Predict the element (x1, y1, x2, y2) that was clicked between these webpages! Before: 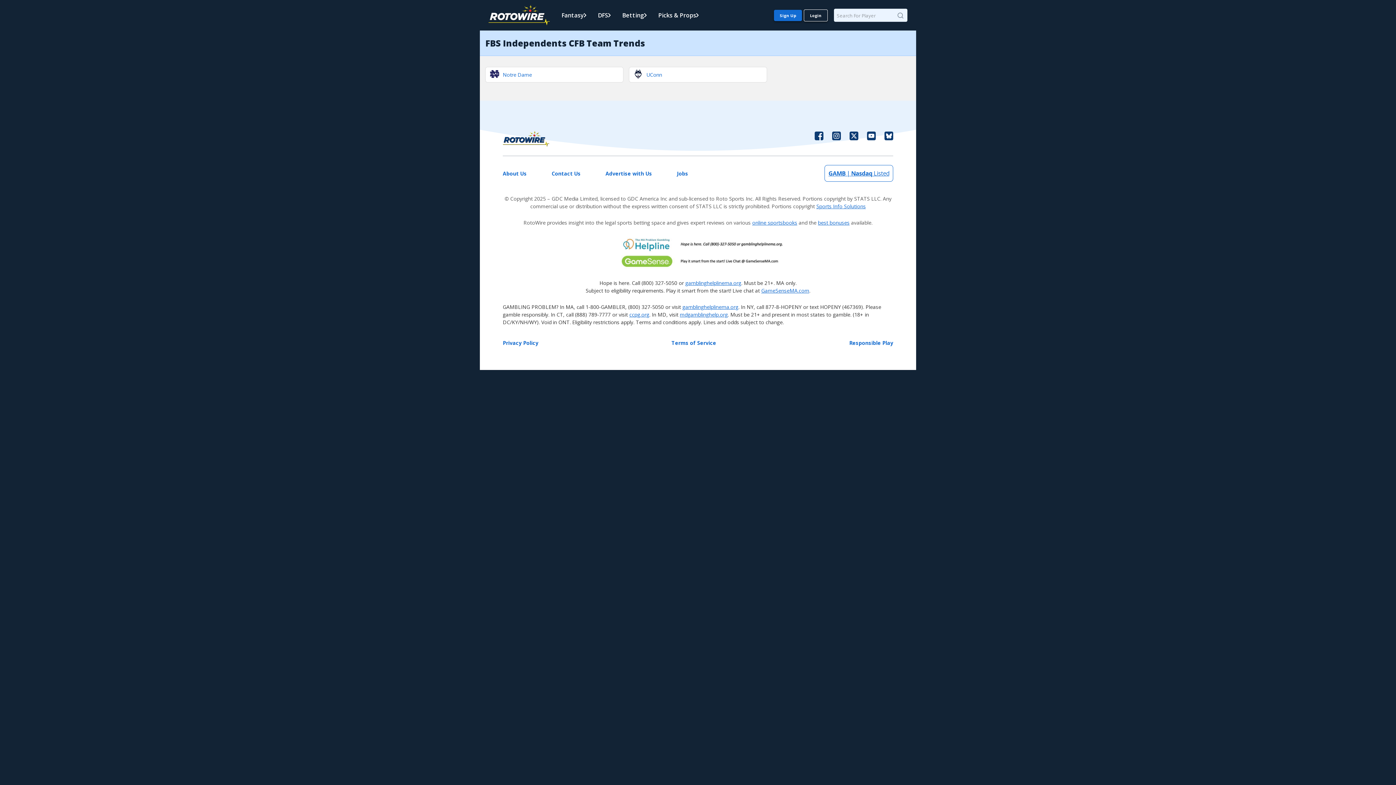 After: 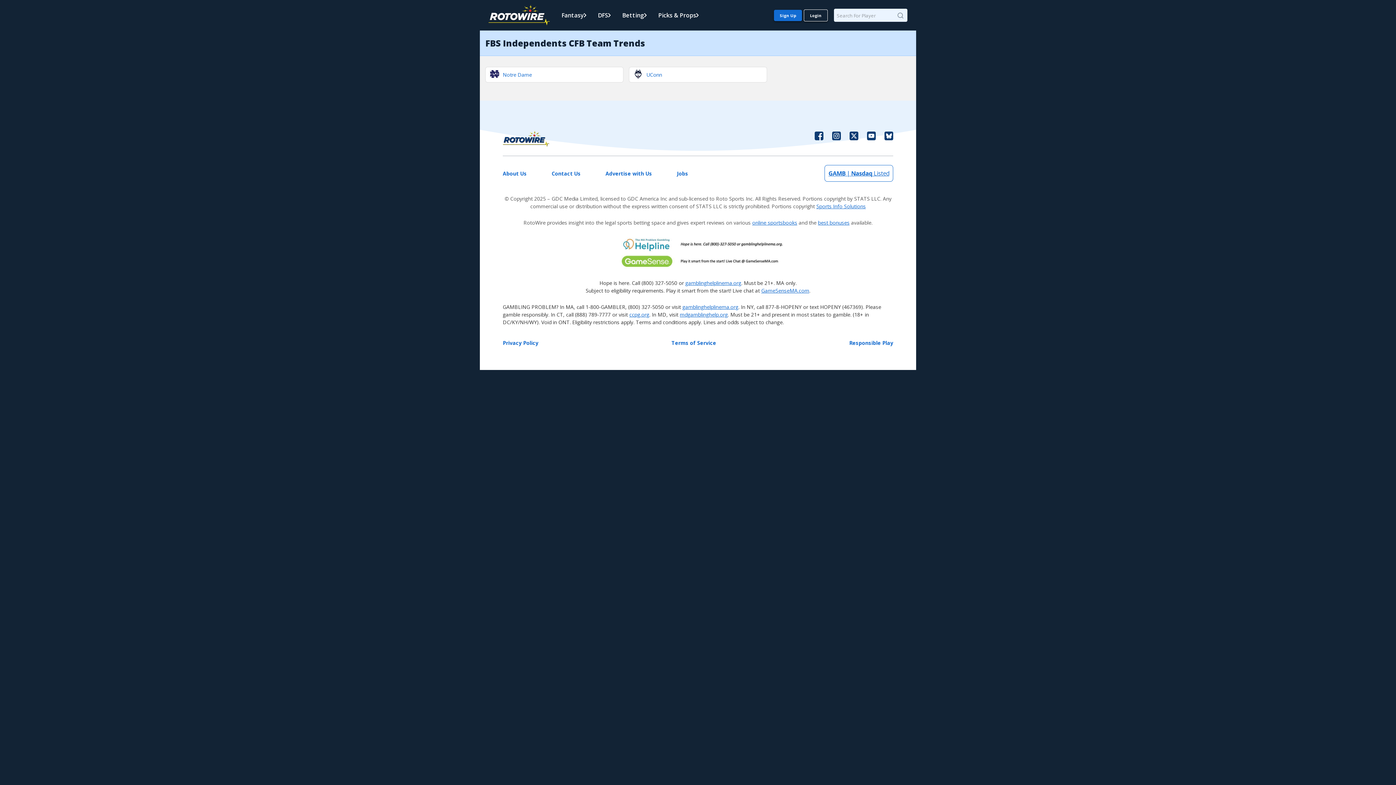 Action: bbox: (884, 130, 893, 146)